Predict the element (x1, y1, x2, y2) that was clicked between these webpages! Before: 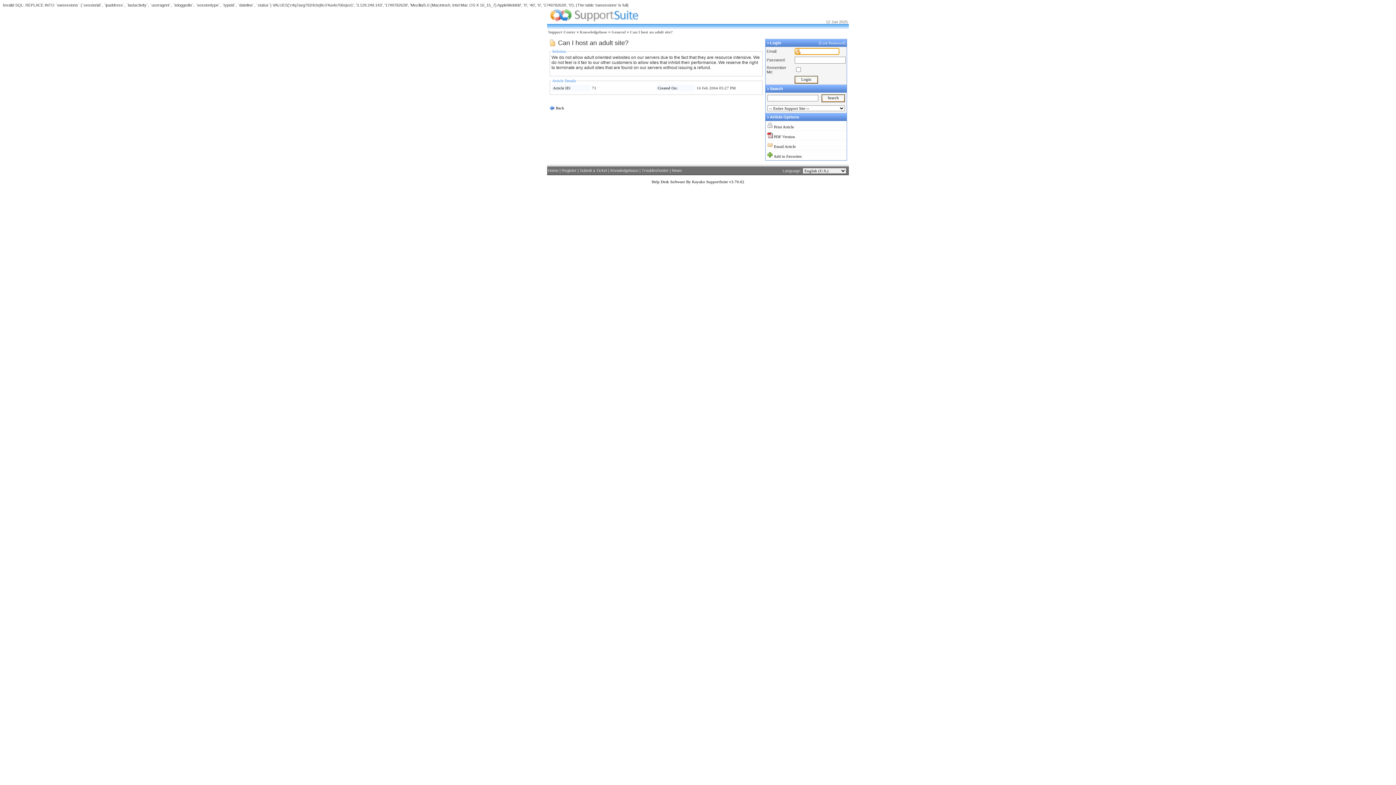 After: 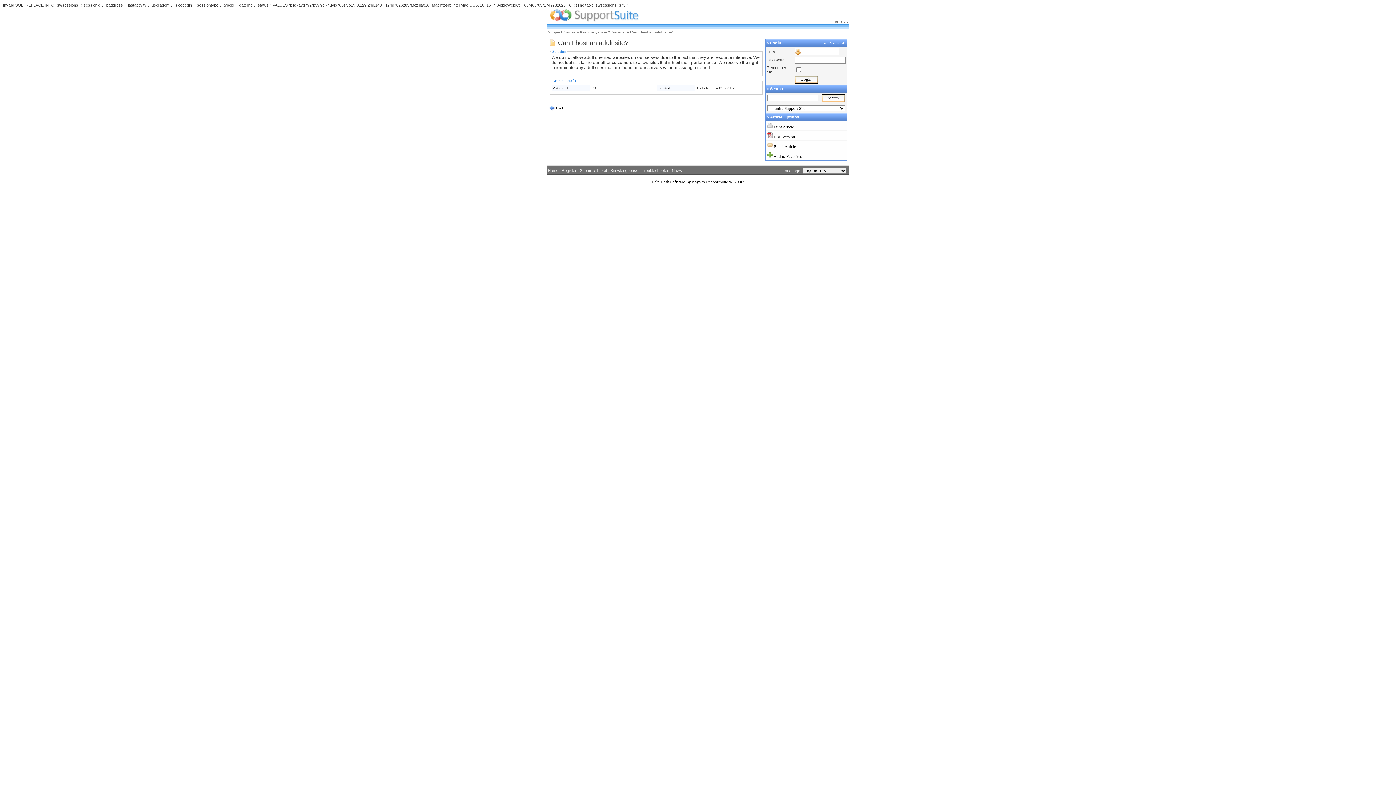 Action: label: Help Desk Software By Kayako SupportSuite v3.70.02 bbox: (651, 179, 744, 184)